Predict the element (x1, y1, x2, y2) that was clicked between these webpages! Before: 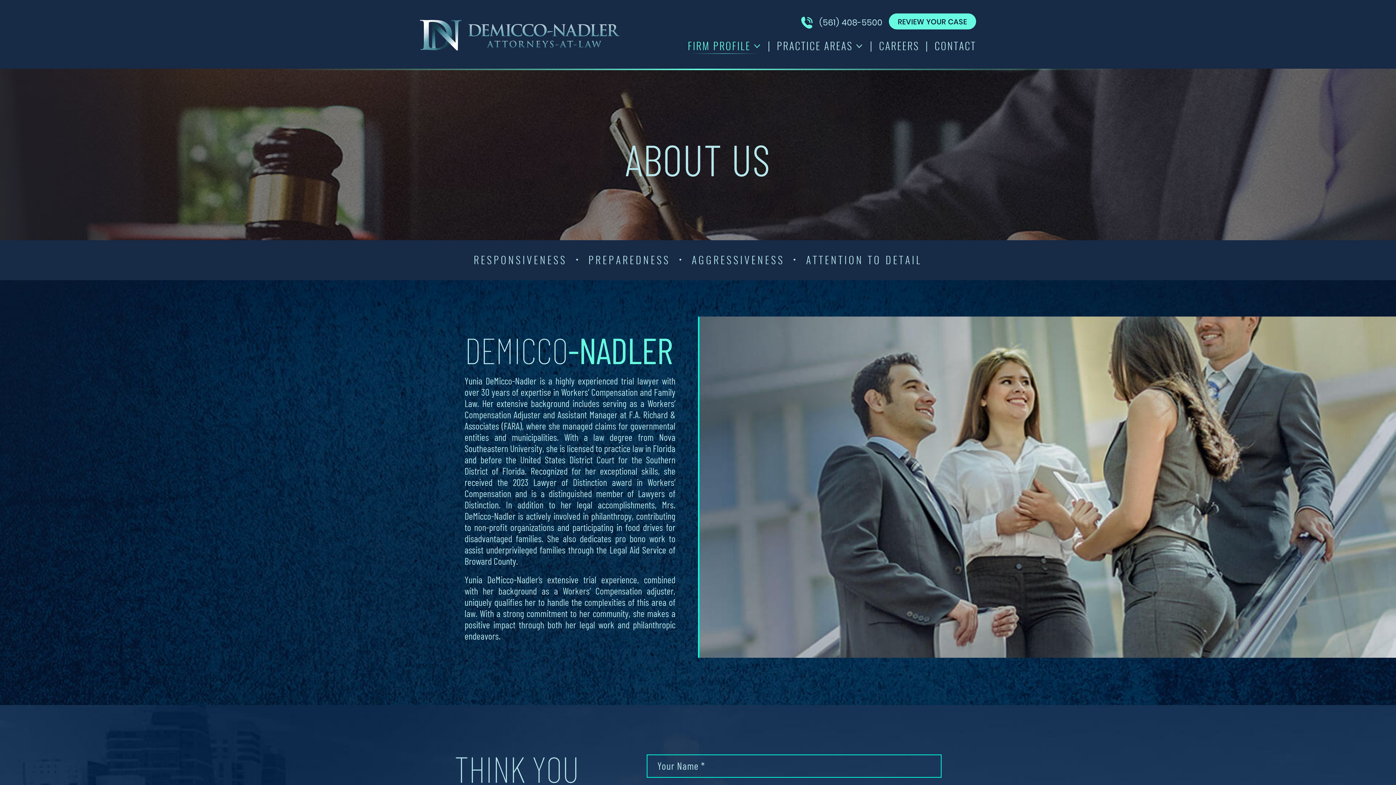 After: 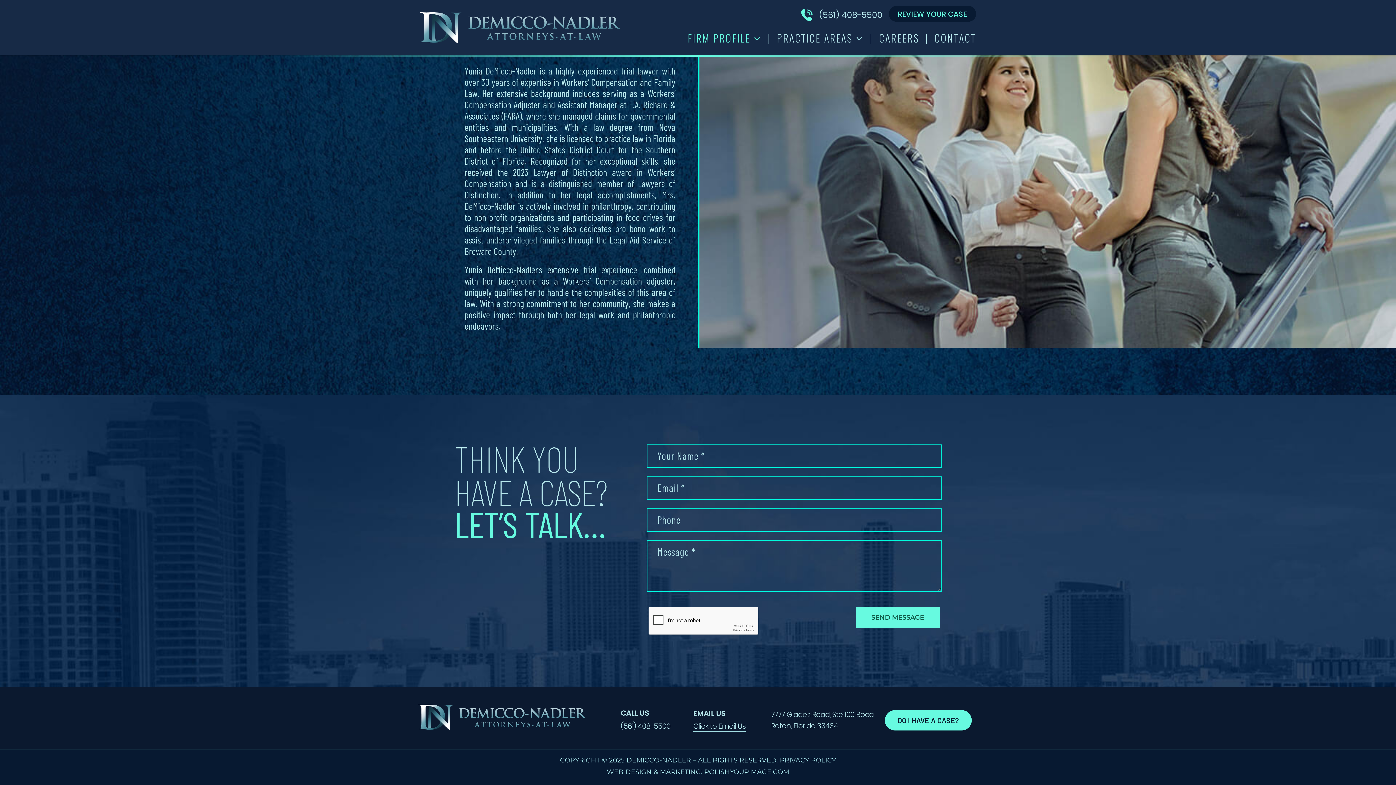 Action: label: REVIEW YOUR CASE bbox: (889, 13, 976, 29)